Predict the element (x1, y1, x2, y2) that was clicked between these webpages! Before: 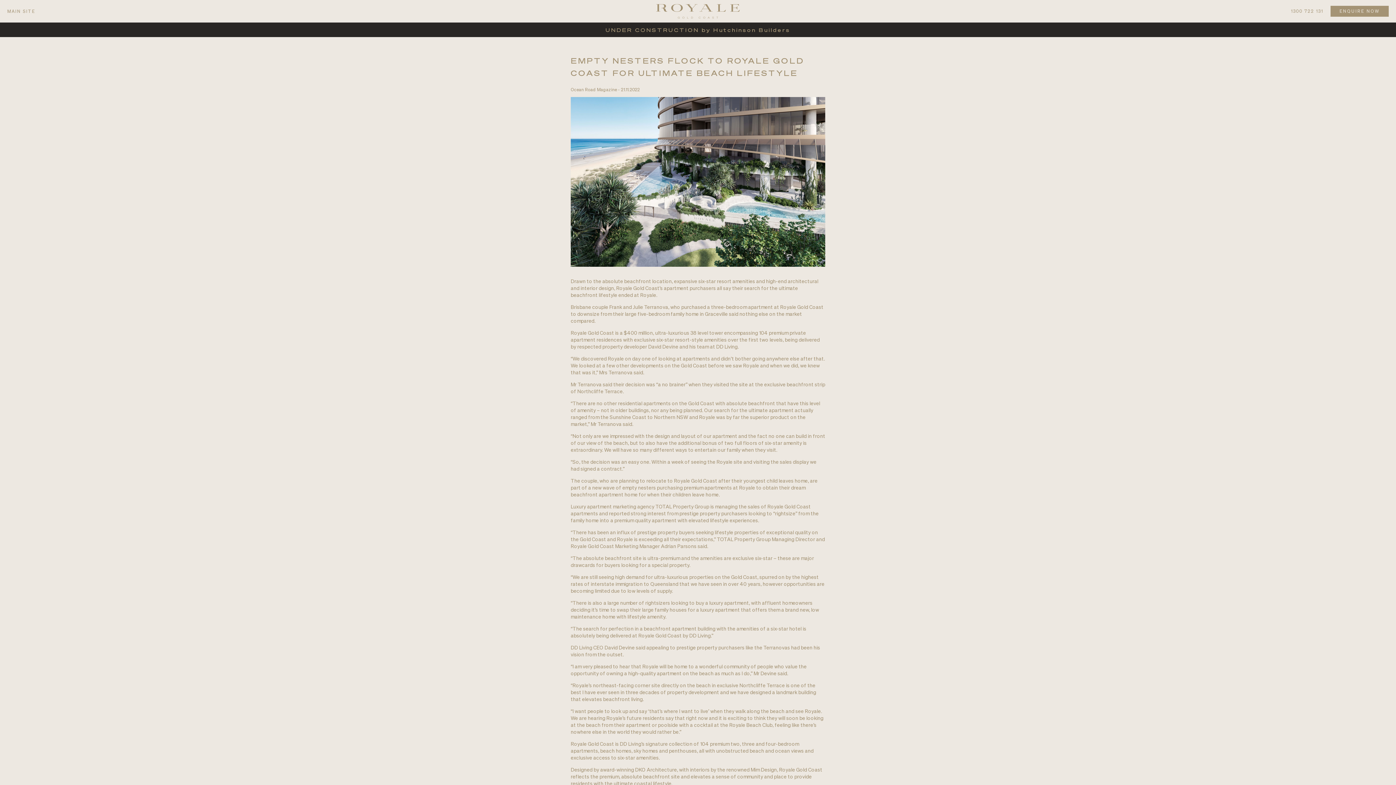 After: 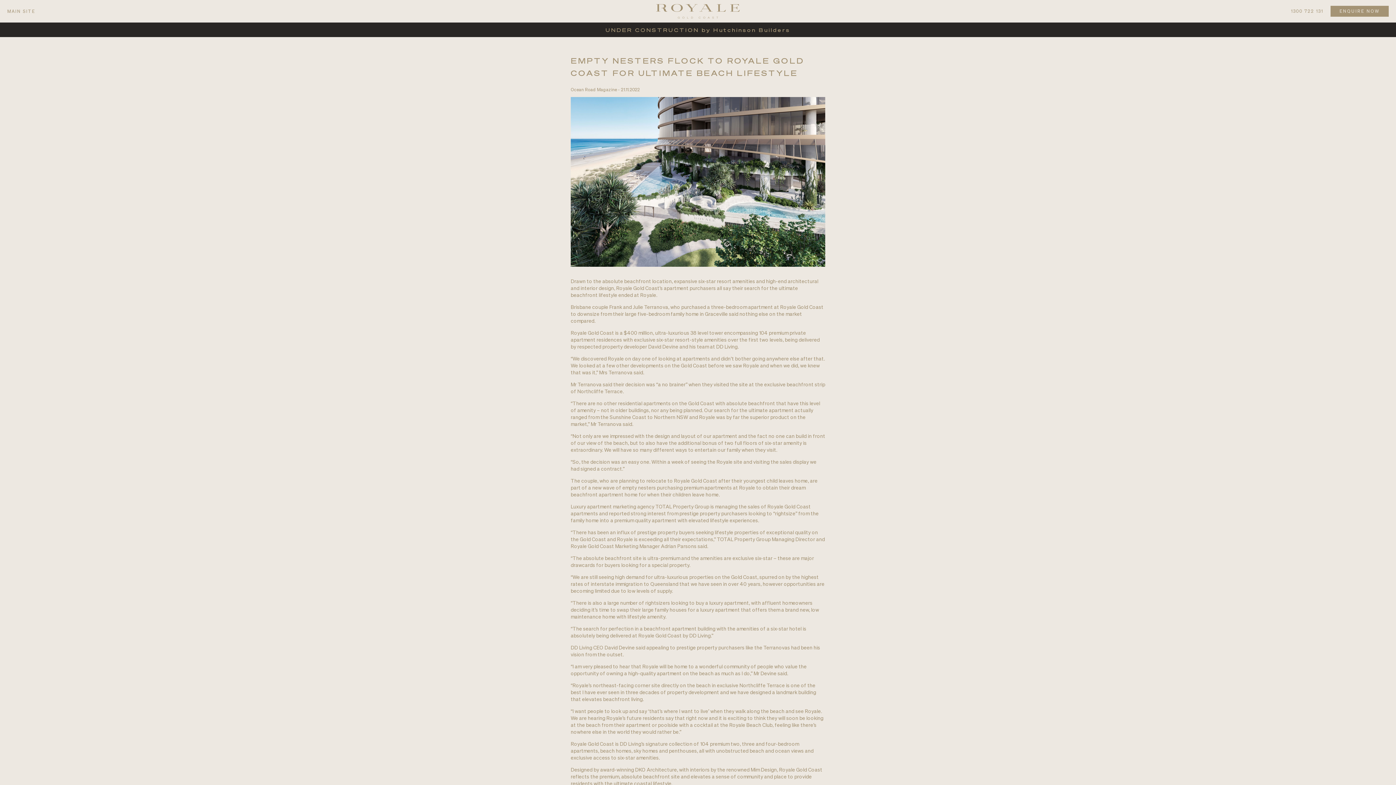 Action: bbox: (1291, 9, 1323, 13) label: 1300 722 131